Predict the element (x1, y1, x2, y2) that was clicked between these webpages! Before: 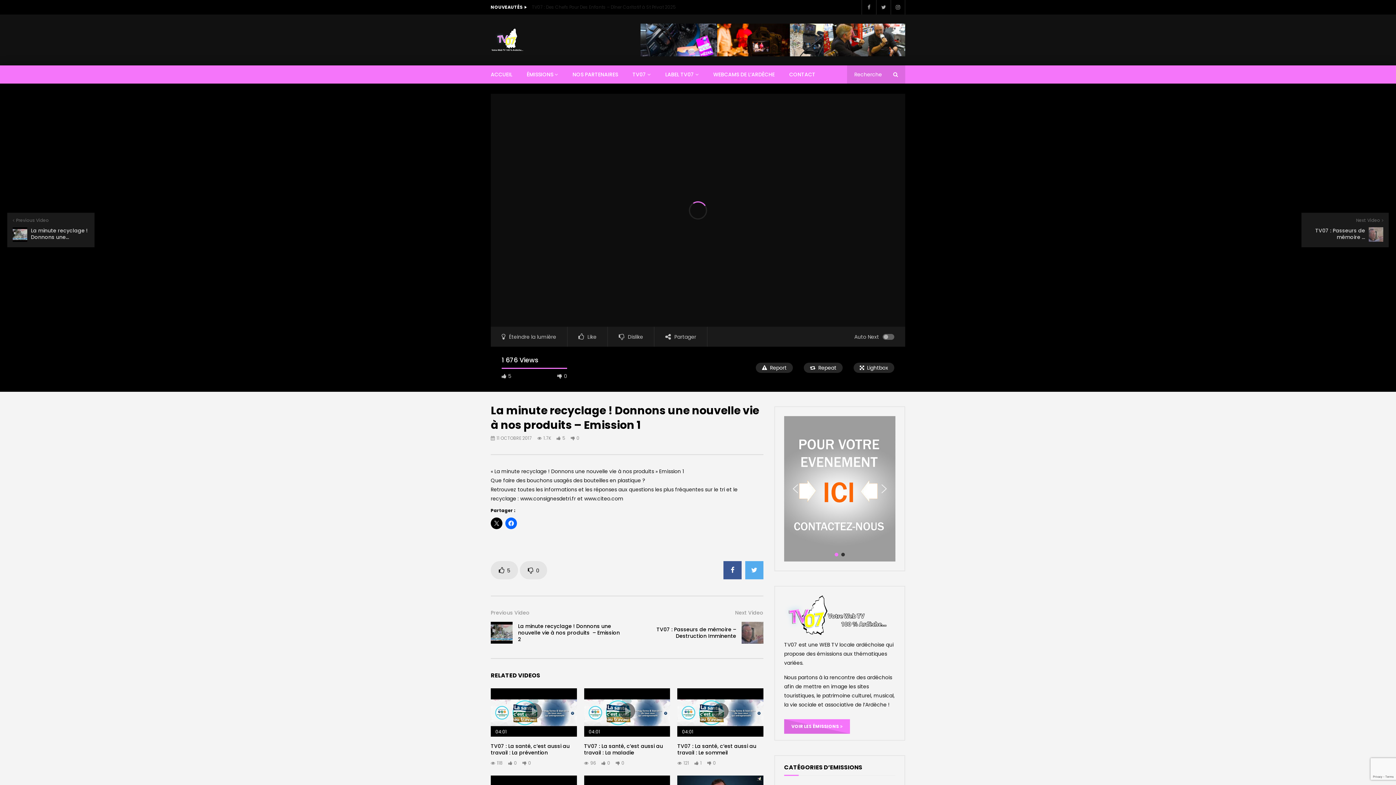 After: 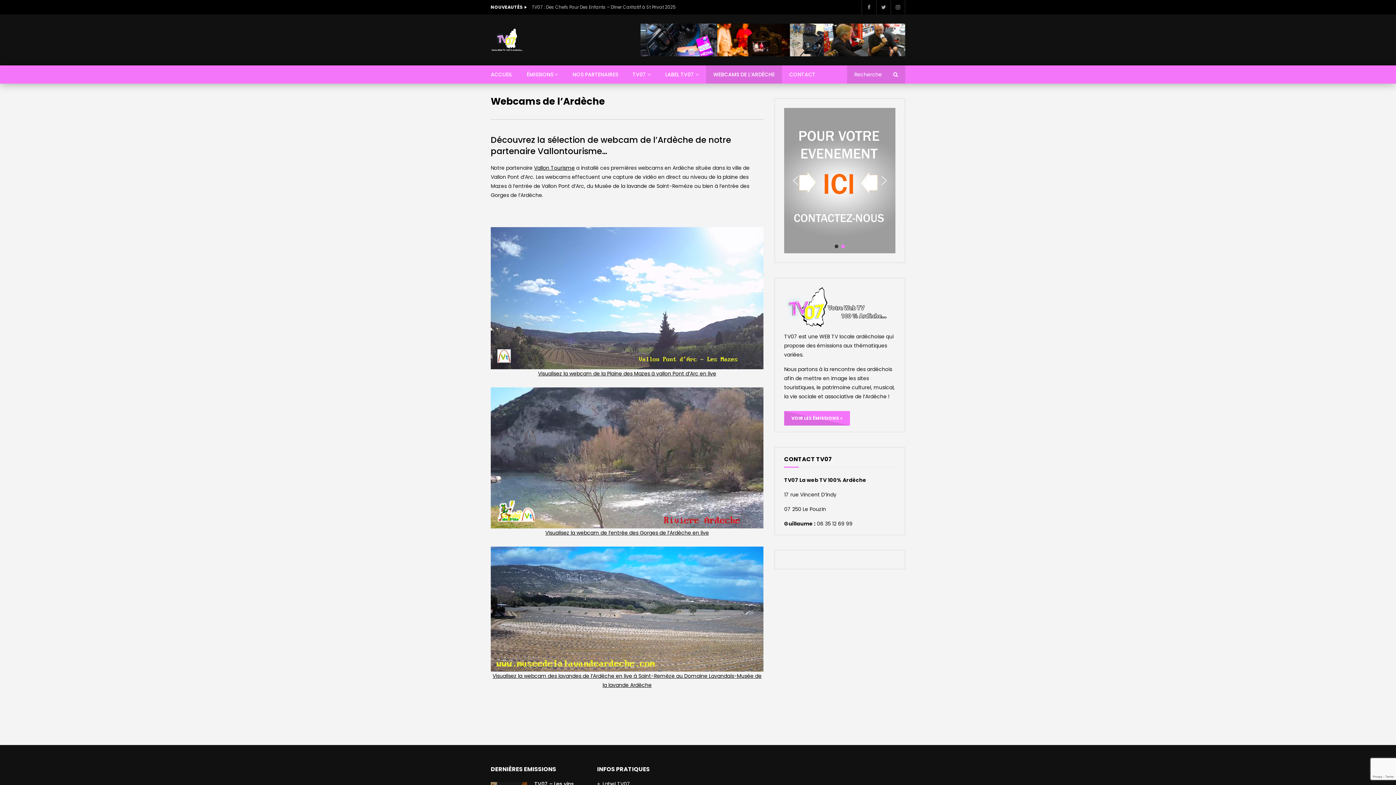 Action: bbox: (706, 65, 782, 83) label: WEBCAMS DE L’ARDÈCHE